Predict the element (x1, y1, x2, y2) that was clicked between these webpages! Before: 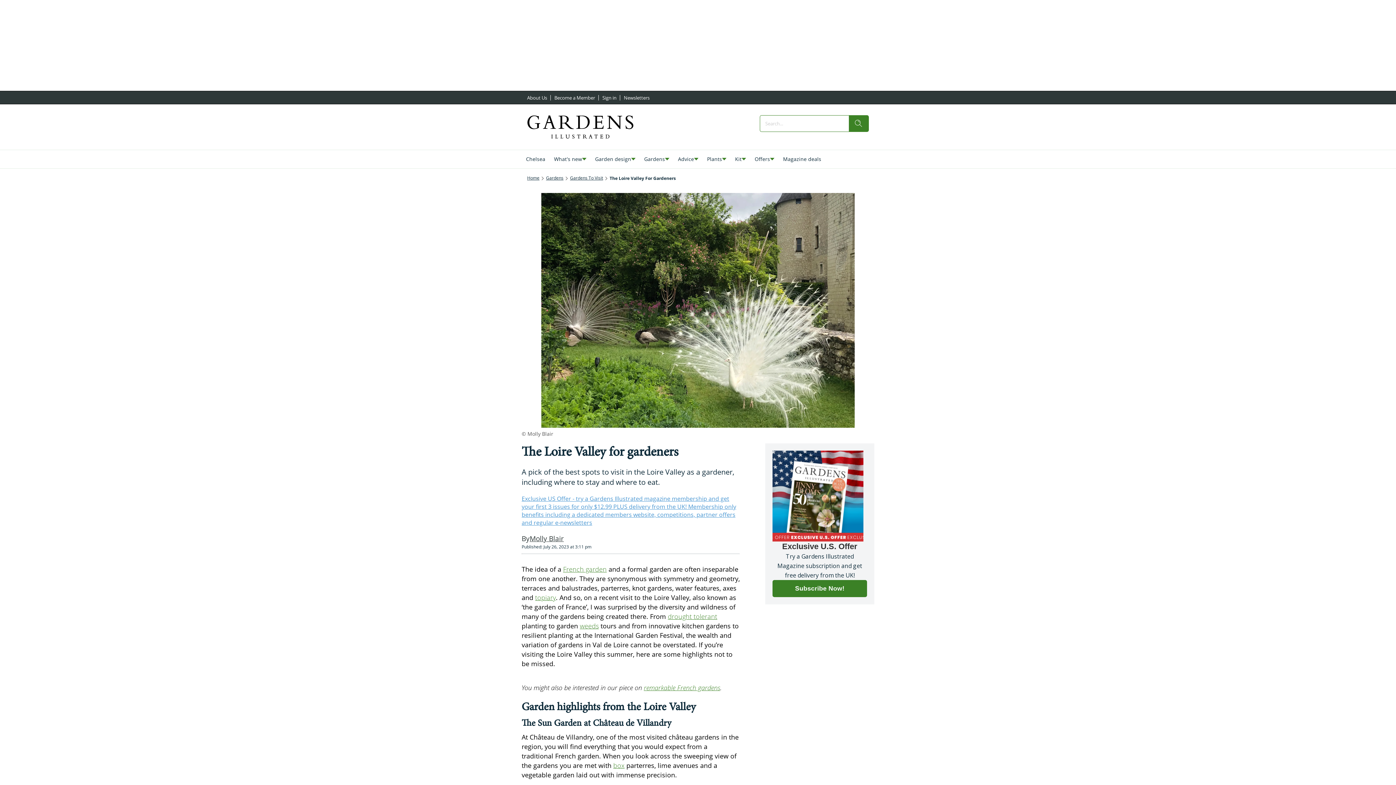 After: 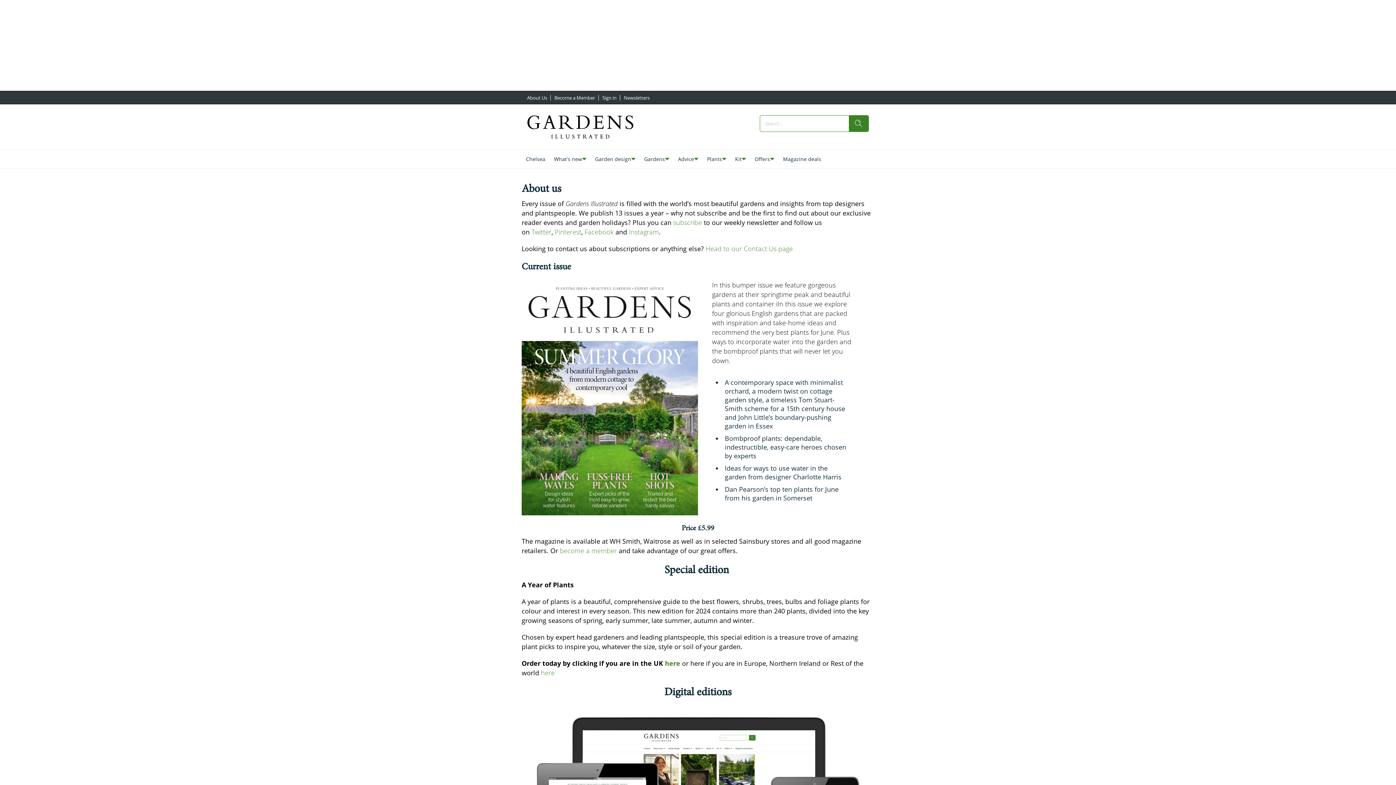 Action: bbox: (527, 91, 550, 104) label: About Us